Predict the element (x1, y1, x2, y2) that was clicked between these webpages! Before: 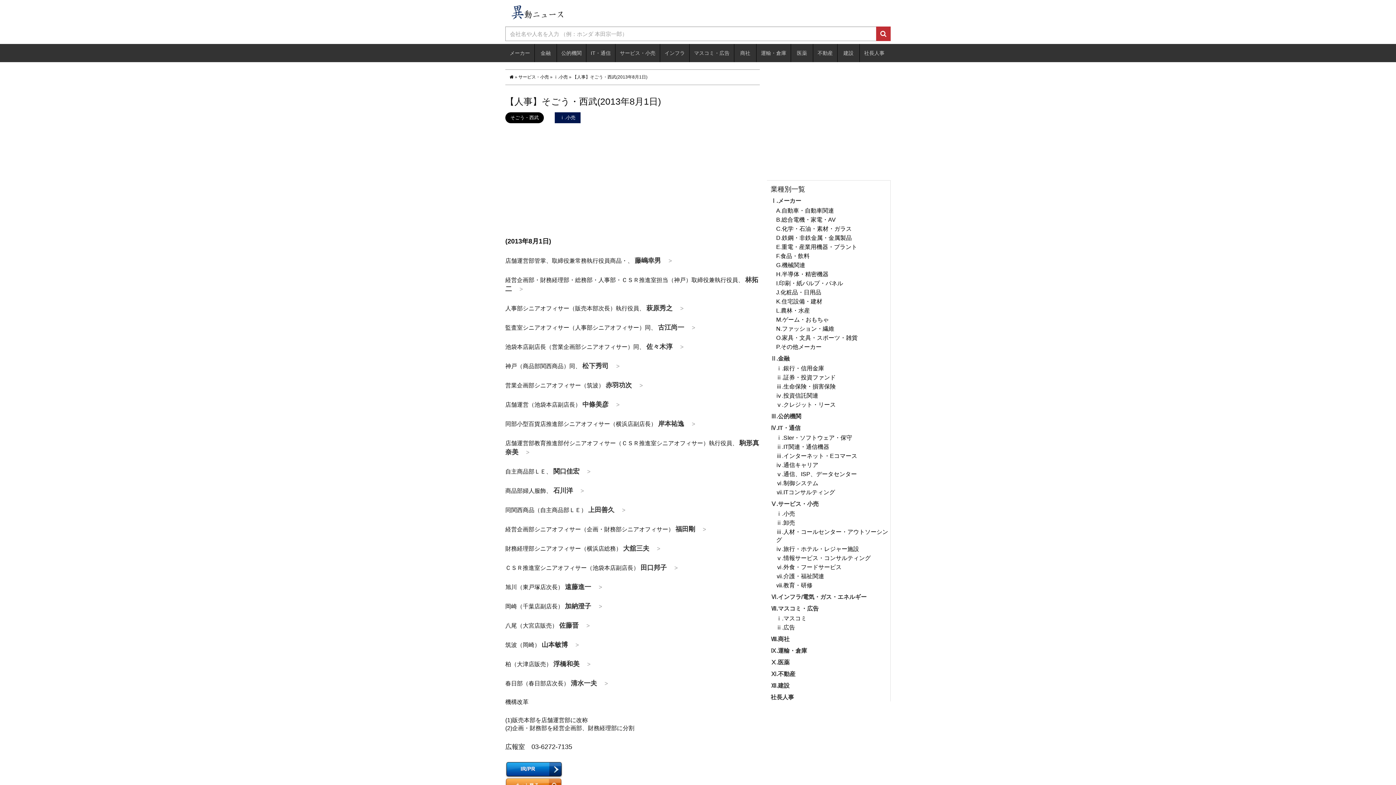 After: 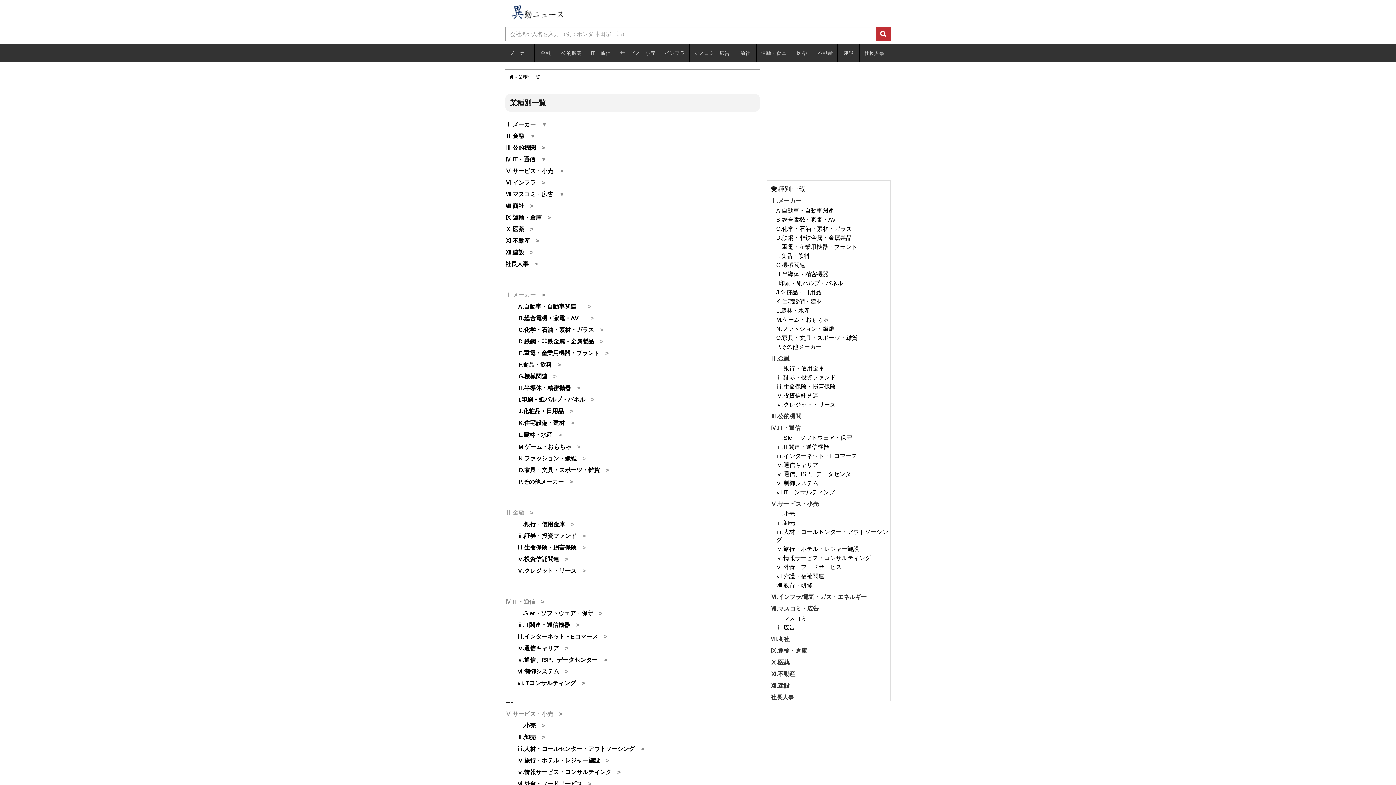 Action: bbox: (876, 26, 890, 41)